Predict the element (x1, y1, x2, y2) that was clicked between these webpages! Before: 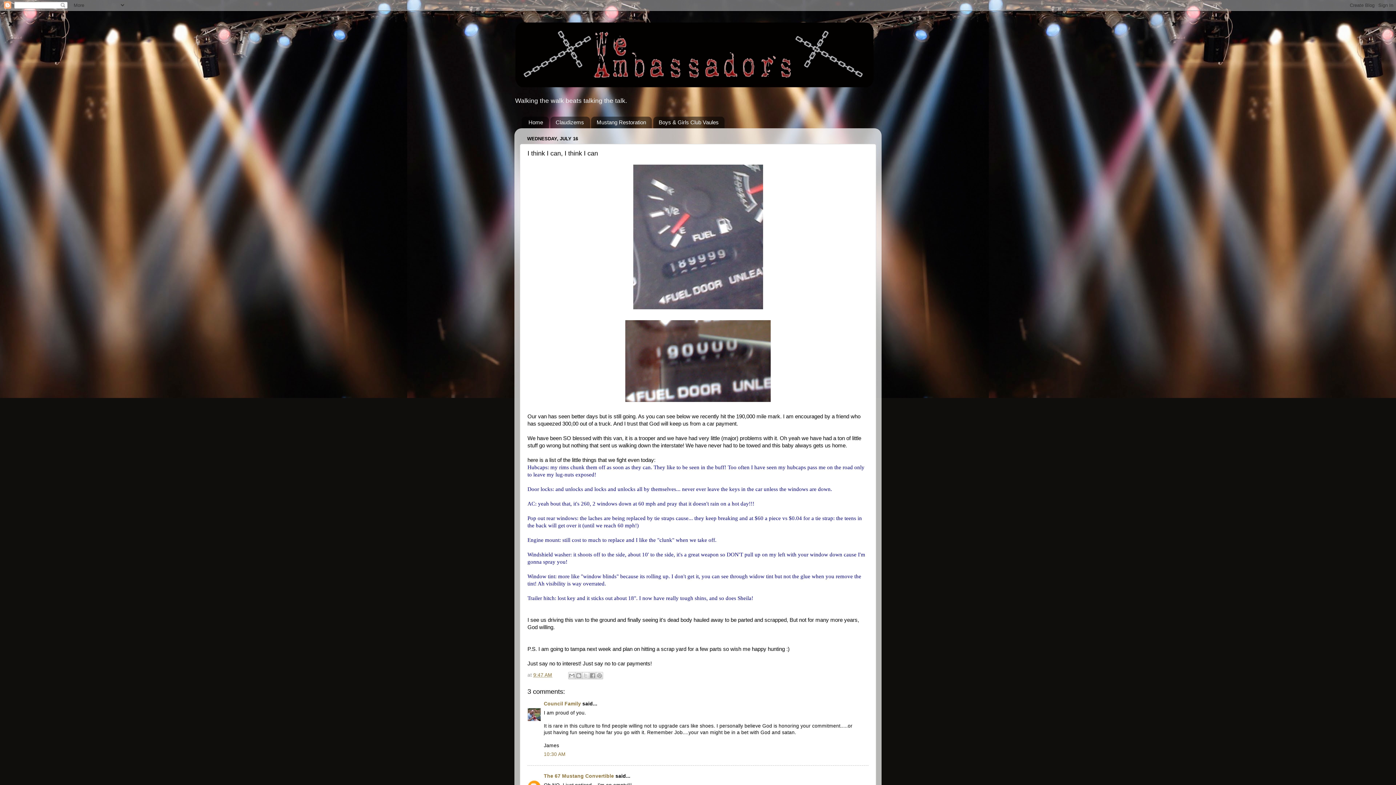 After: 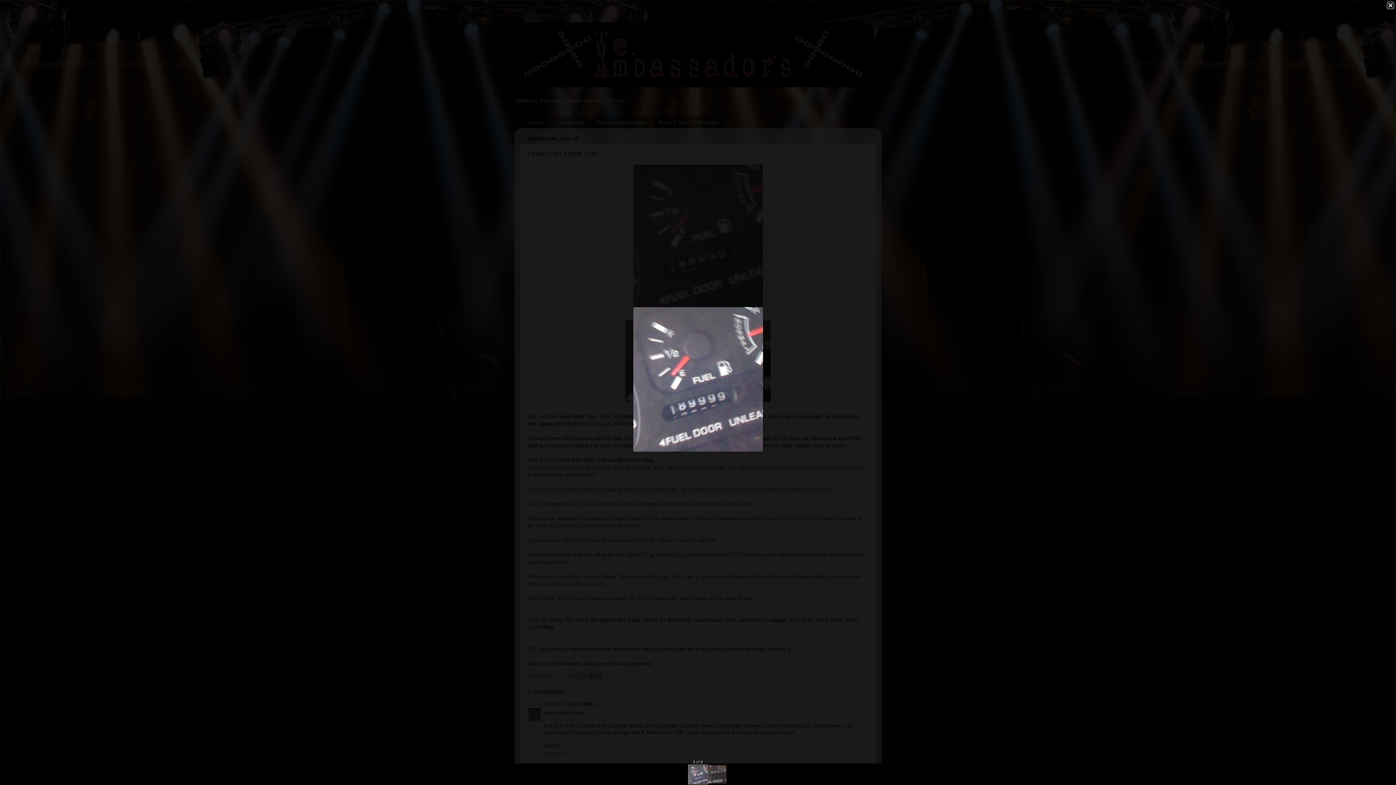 Action: bbox: (527, 164, 868, 309)